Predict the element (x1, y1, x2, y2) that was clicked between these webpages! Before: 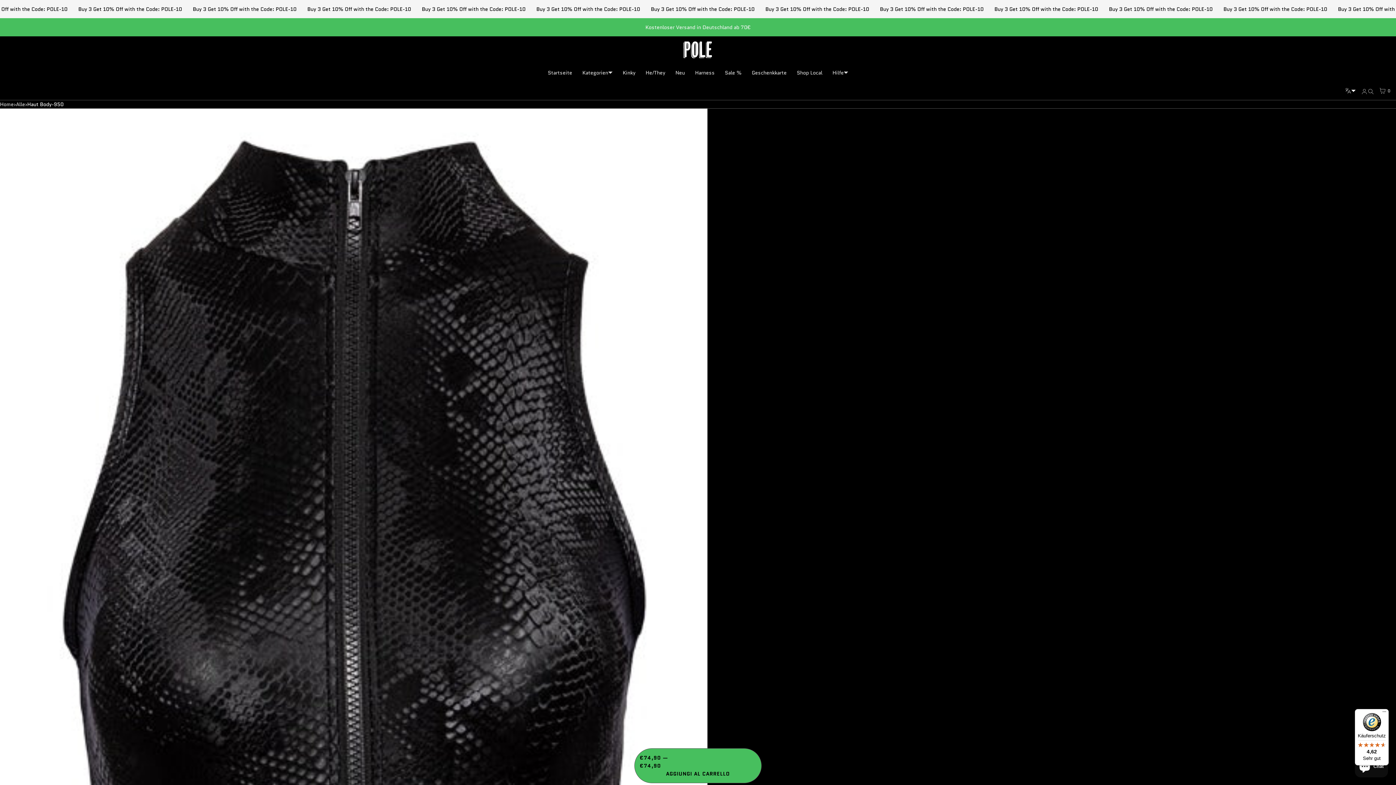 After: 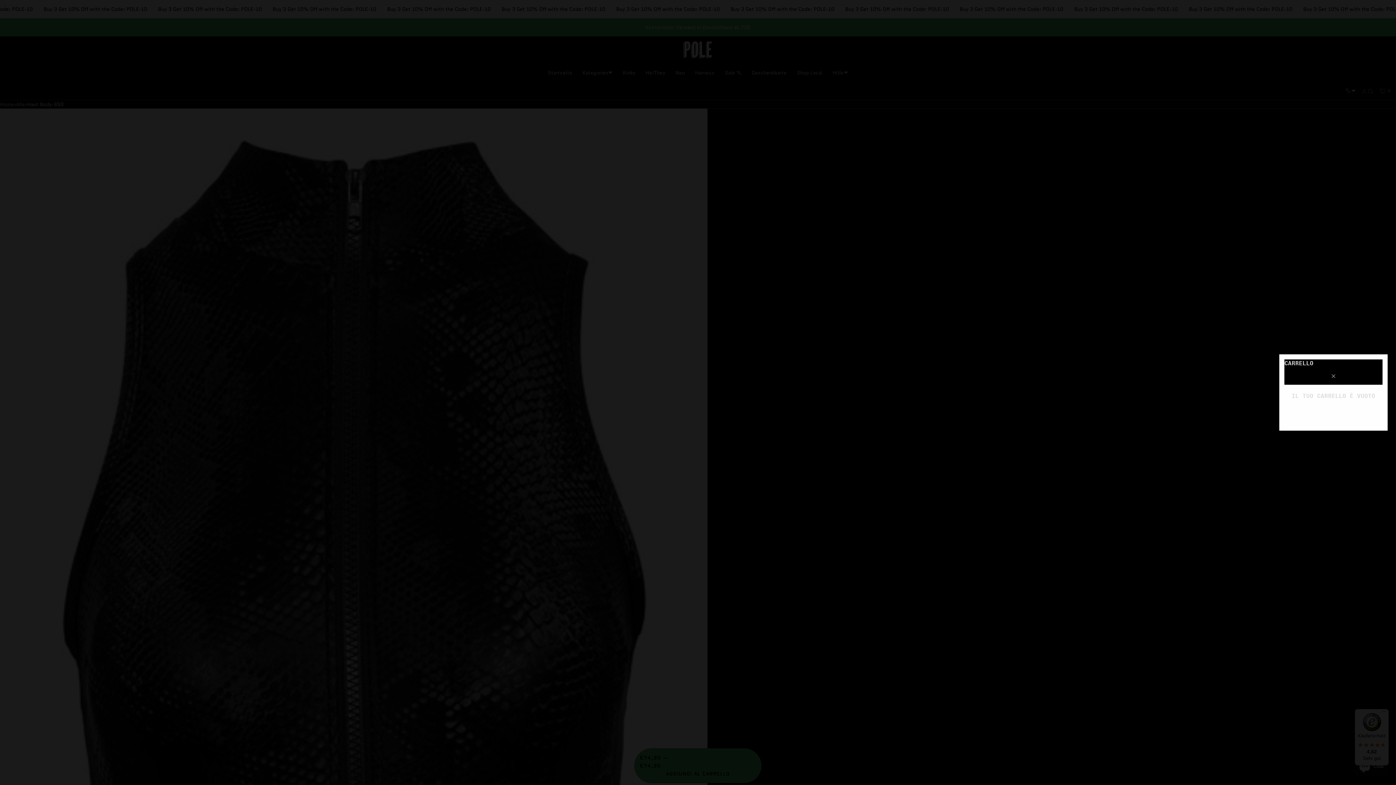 Action: bbox: (1374, 82, 1396, 99) label: Carrello